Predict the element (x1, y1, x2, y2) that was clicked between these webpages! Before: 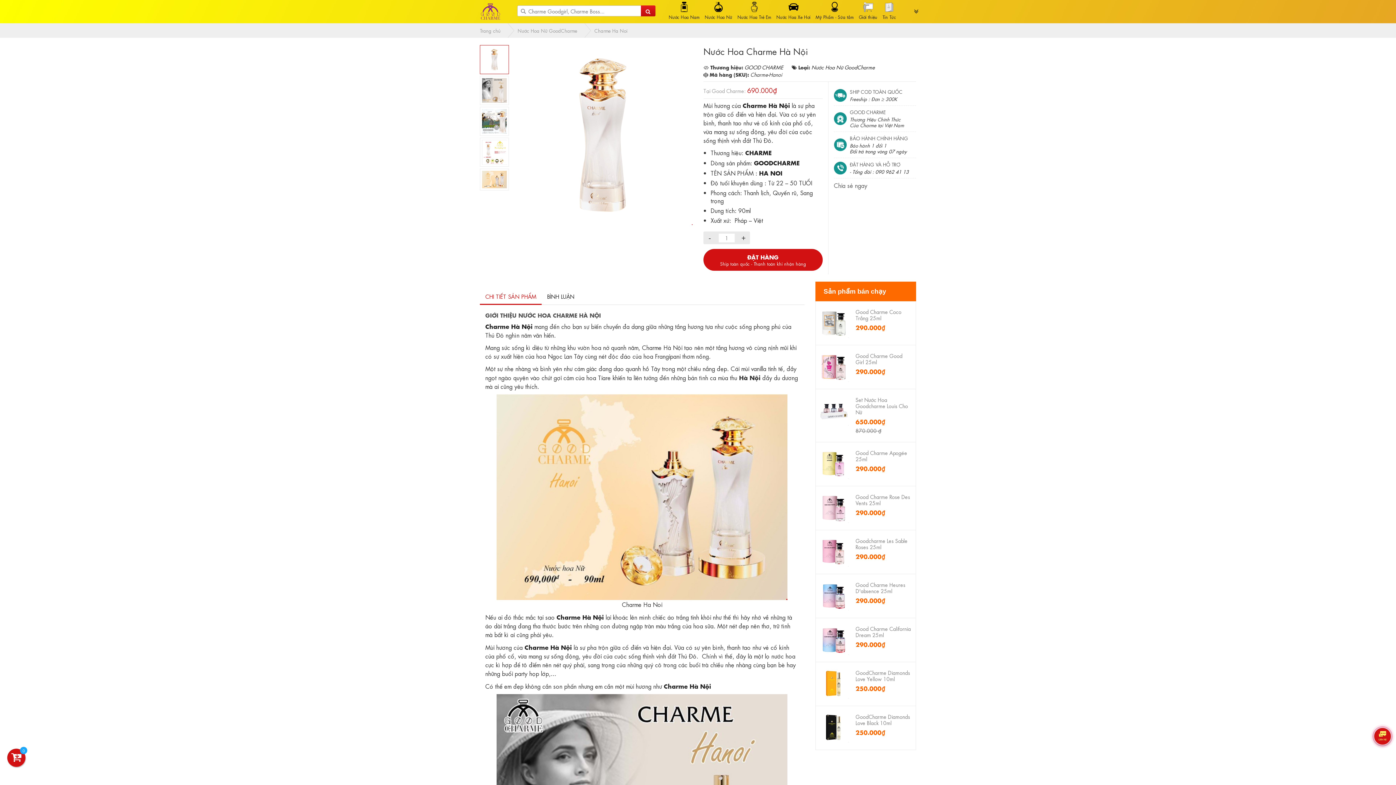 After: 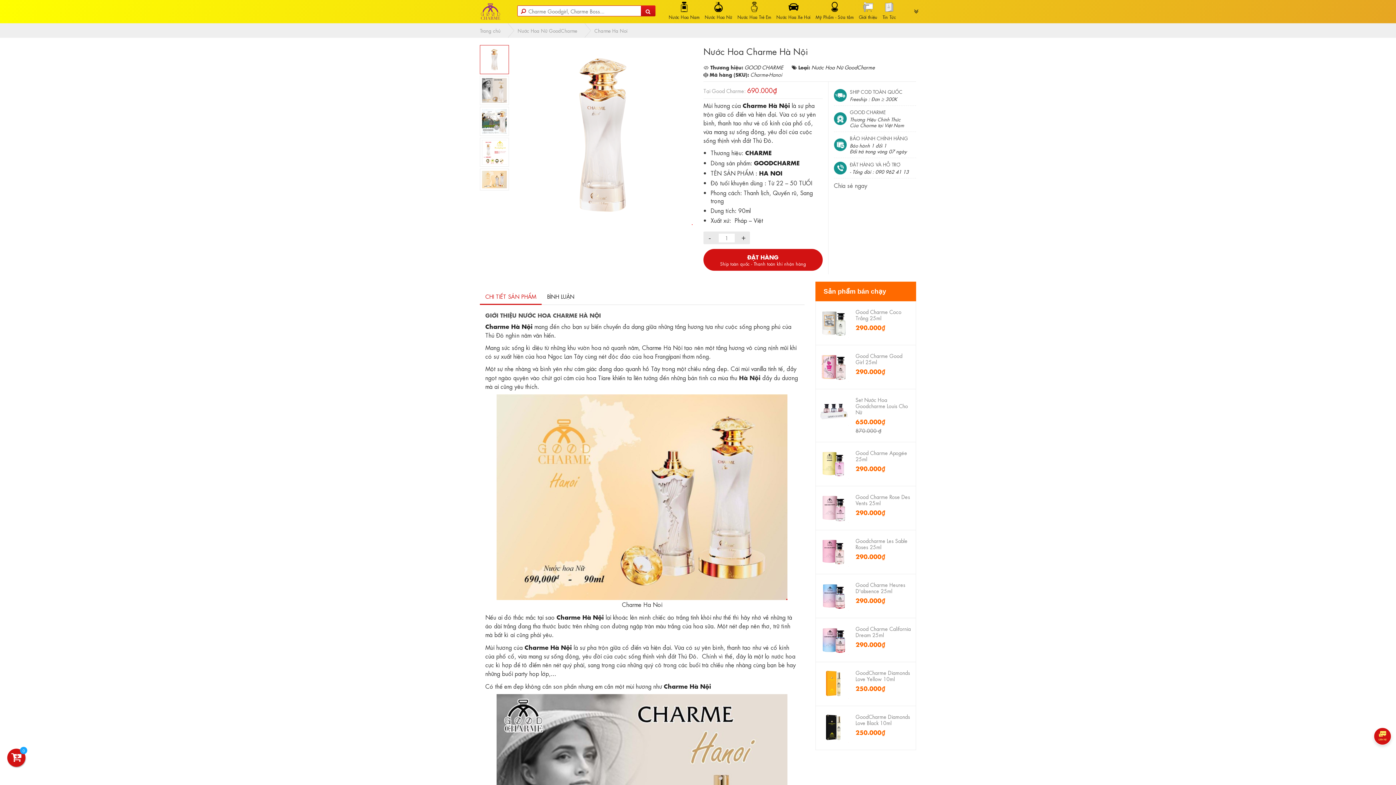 Action: bbox: (640, 5, 655, 16)